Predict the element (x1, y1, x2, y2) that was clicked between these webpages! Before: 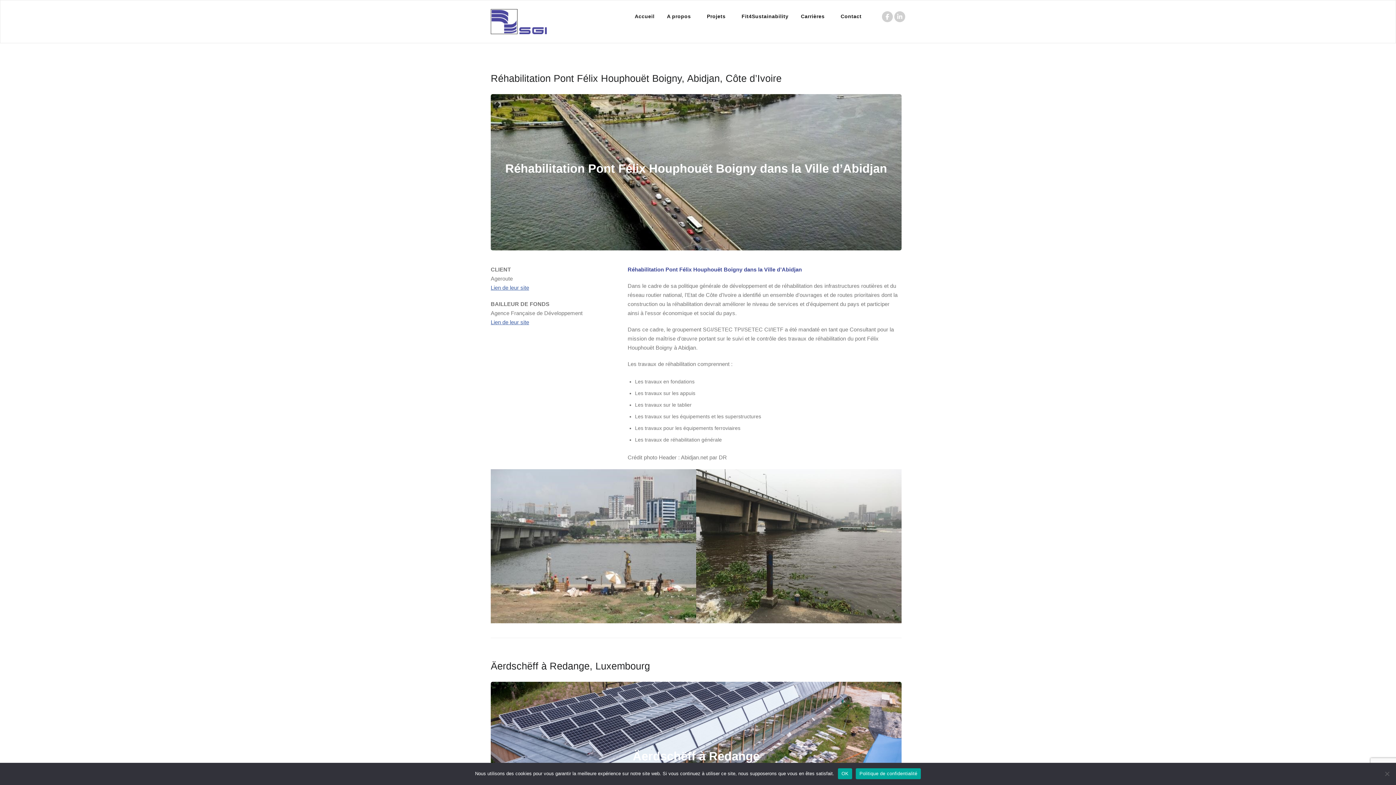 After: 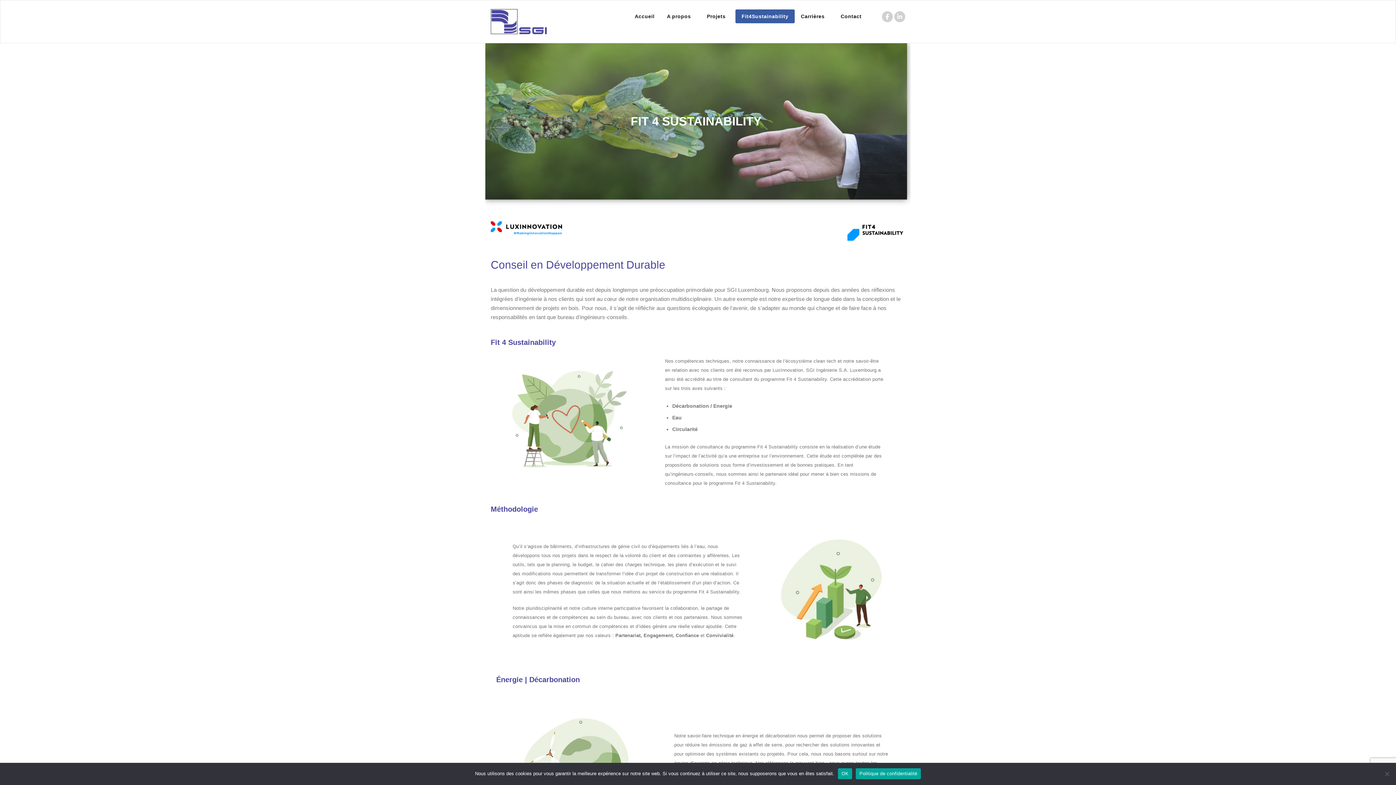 Action: label: Fit4Sustainability bbox: (735, 9, 794, 23)